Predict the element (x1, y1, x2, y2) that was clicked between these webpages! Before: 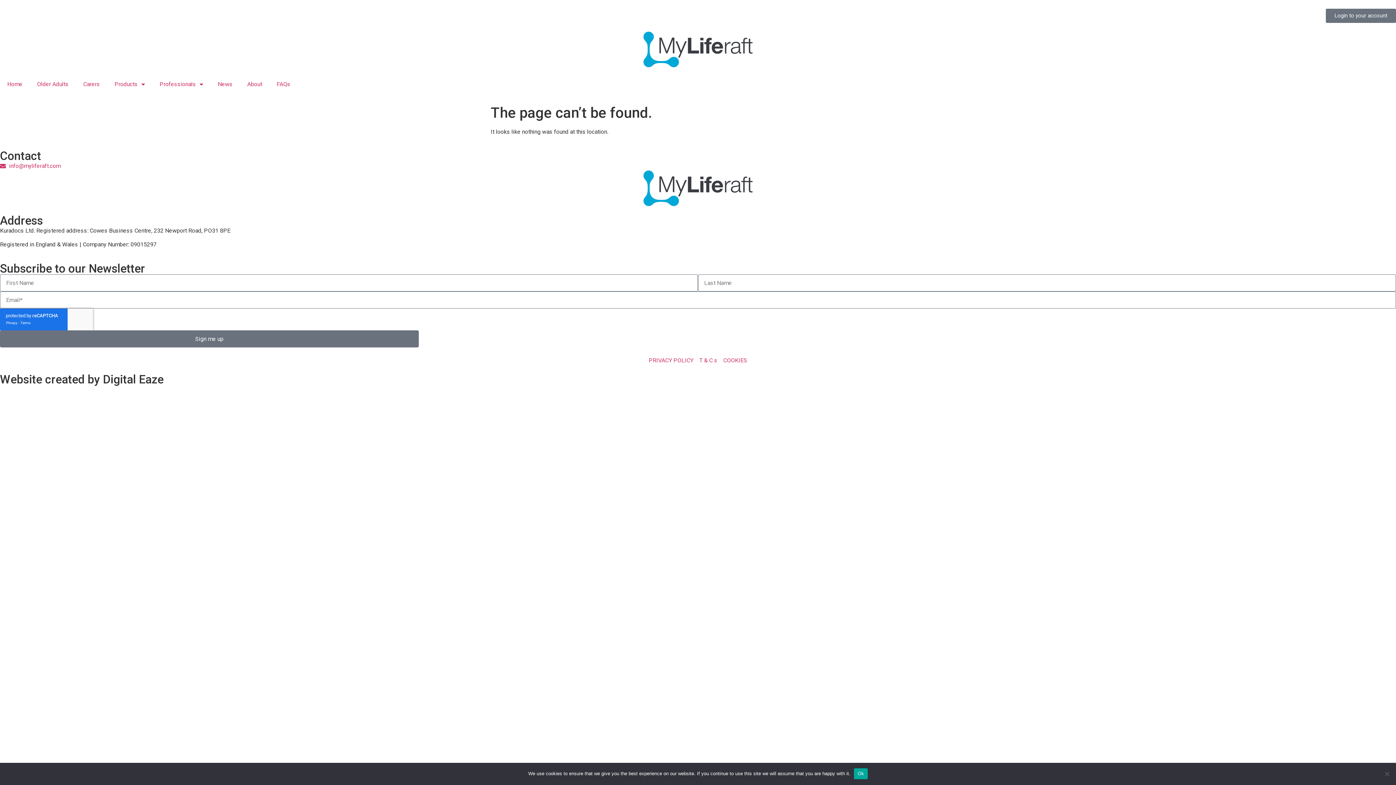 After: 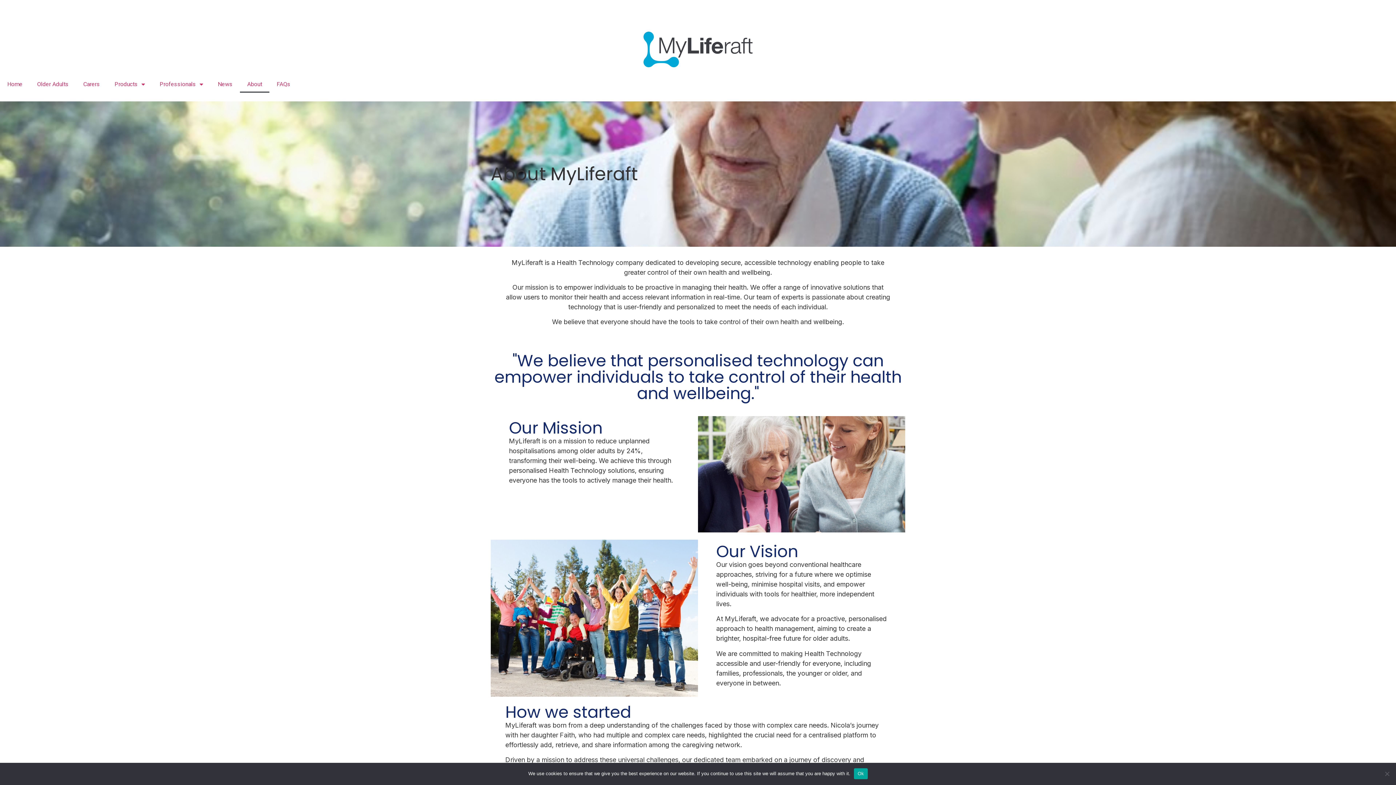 Action: label: About bbox: (240, 75, 269, 92)